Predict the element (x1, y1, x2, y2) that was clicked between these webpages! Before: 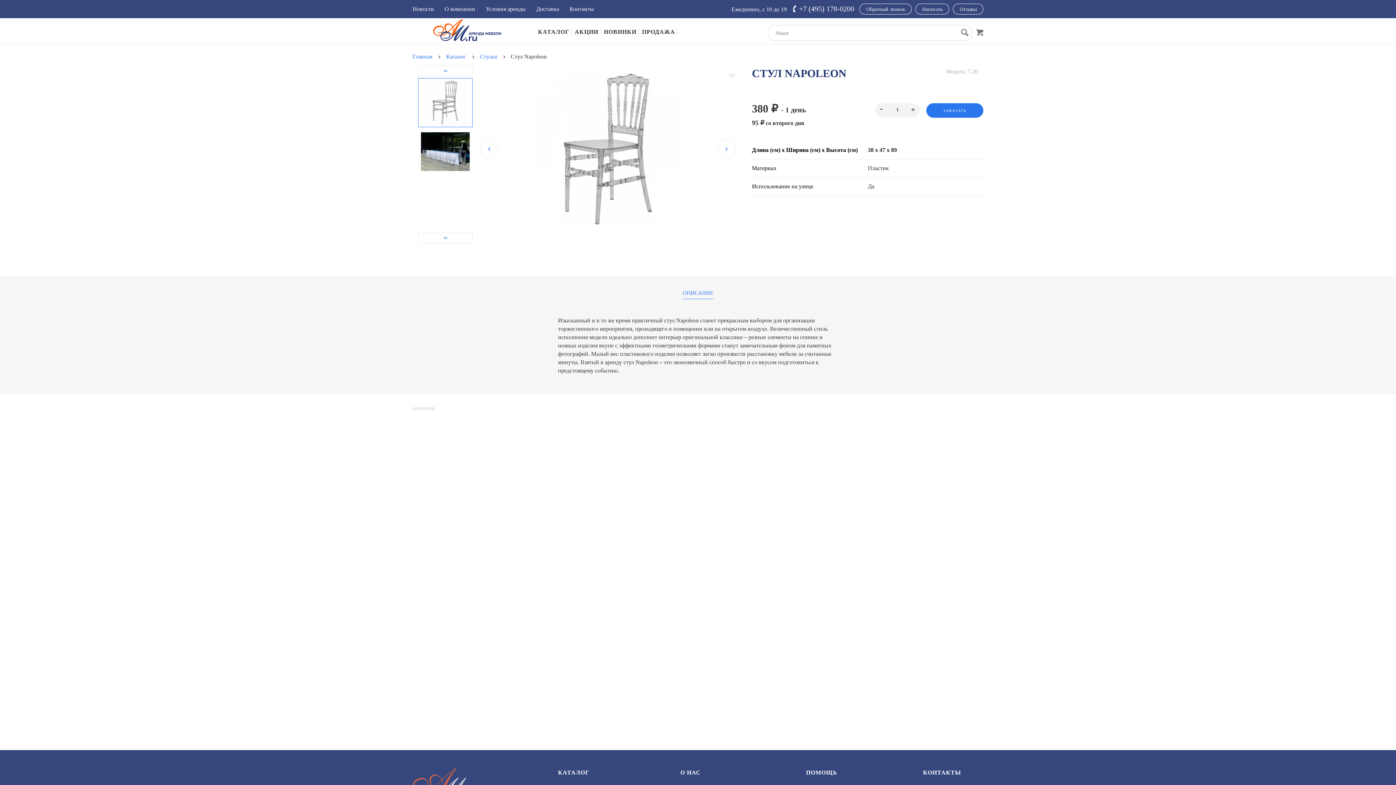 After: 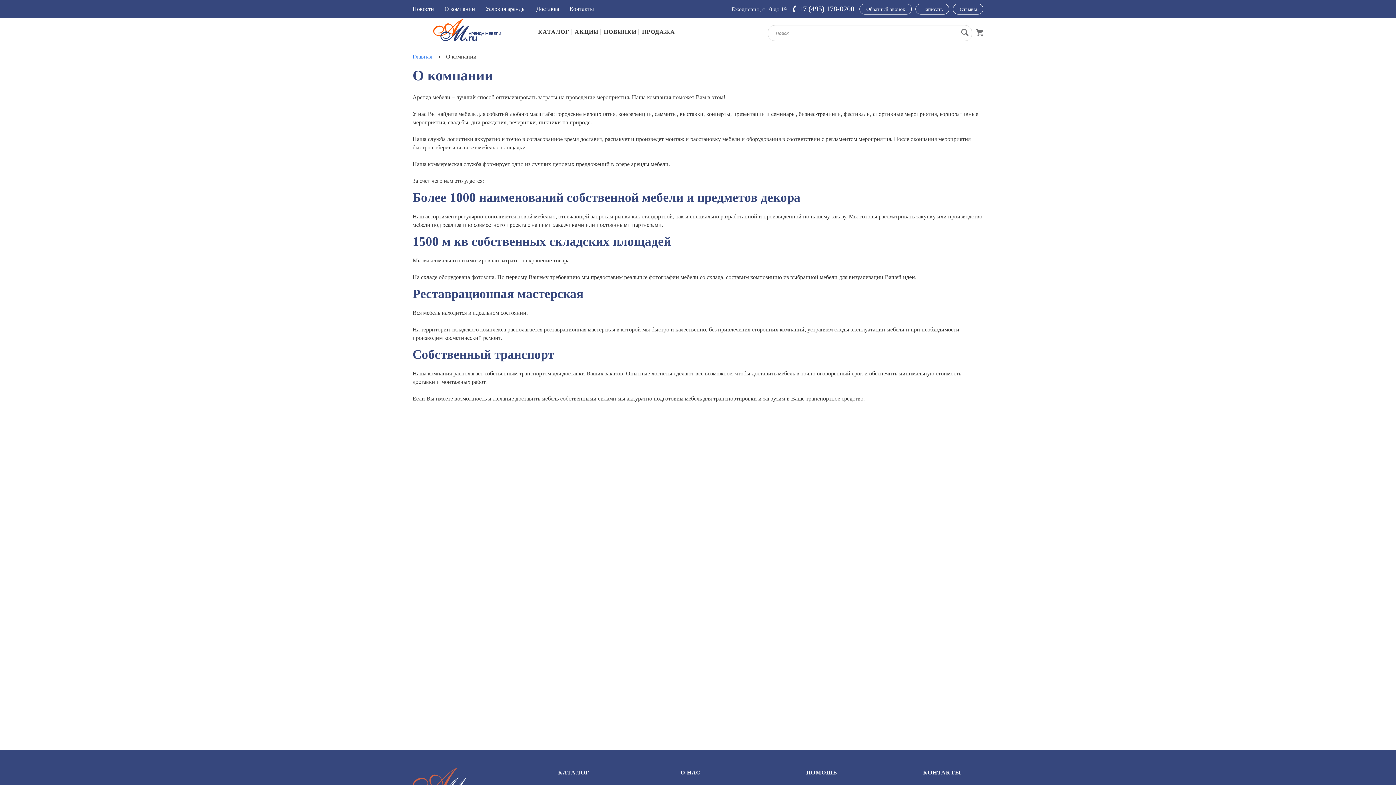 Action: bbox: (444, 5, 475, 12) label: О компании